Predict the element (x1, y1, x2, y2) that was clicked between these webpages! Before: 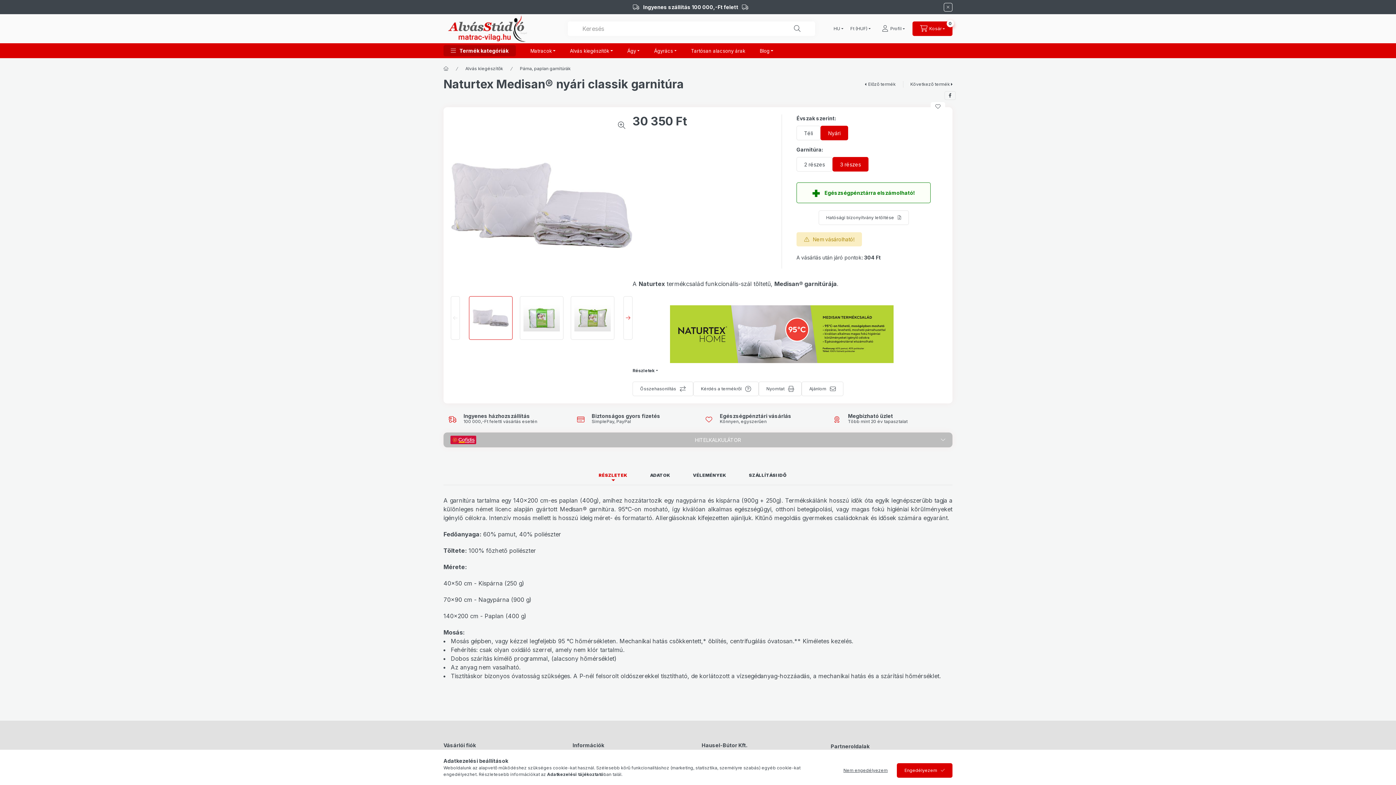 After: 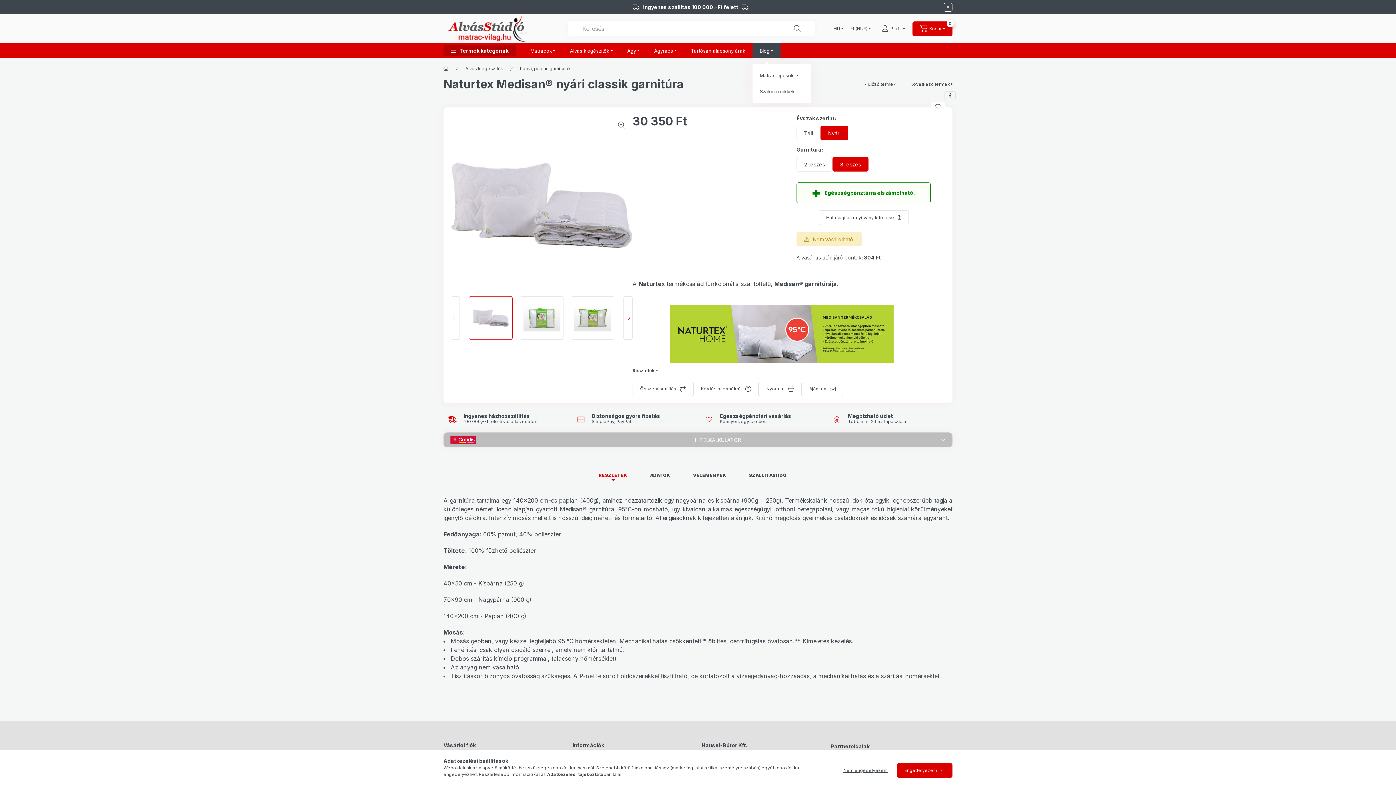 Action: label: Blog bbox: (752, 43, 780, 58)